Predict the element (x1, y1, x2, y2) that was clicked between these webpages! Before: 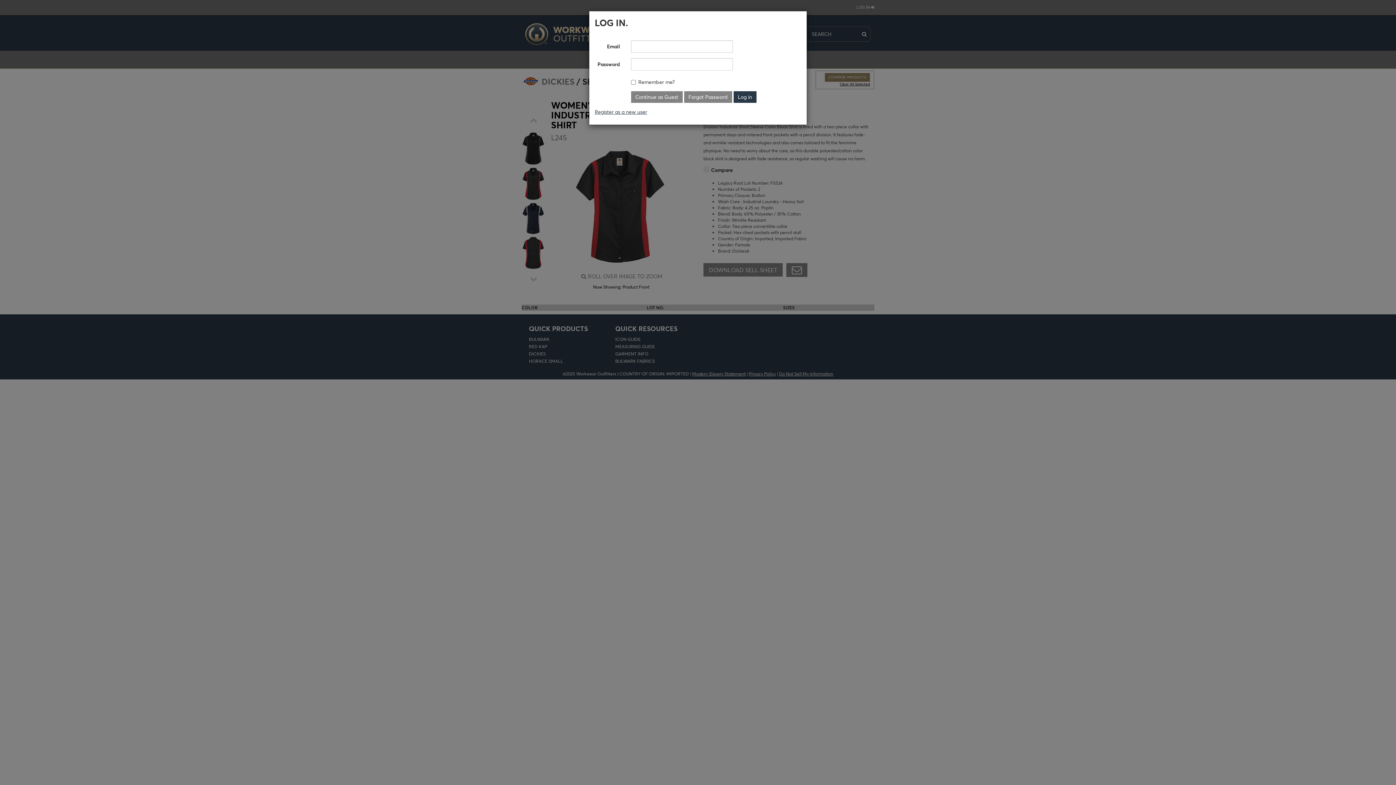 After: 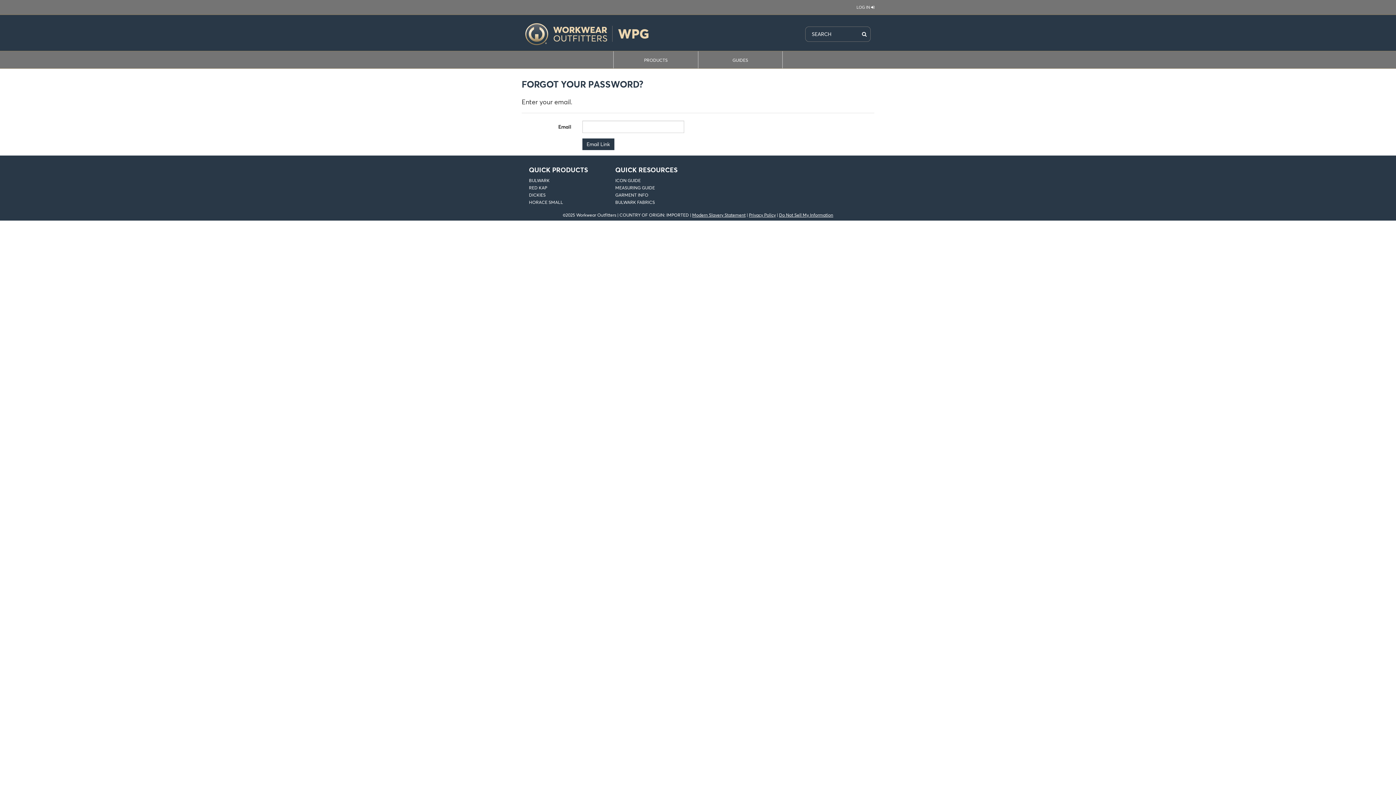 Action: bbox: (684, 91, 732, 102) label: Forgot Password